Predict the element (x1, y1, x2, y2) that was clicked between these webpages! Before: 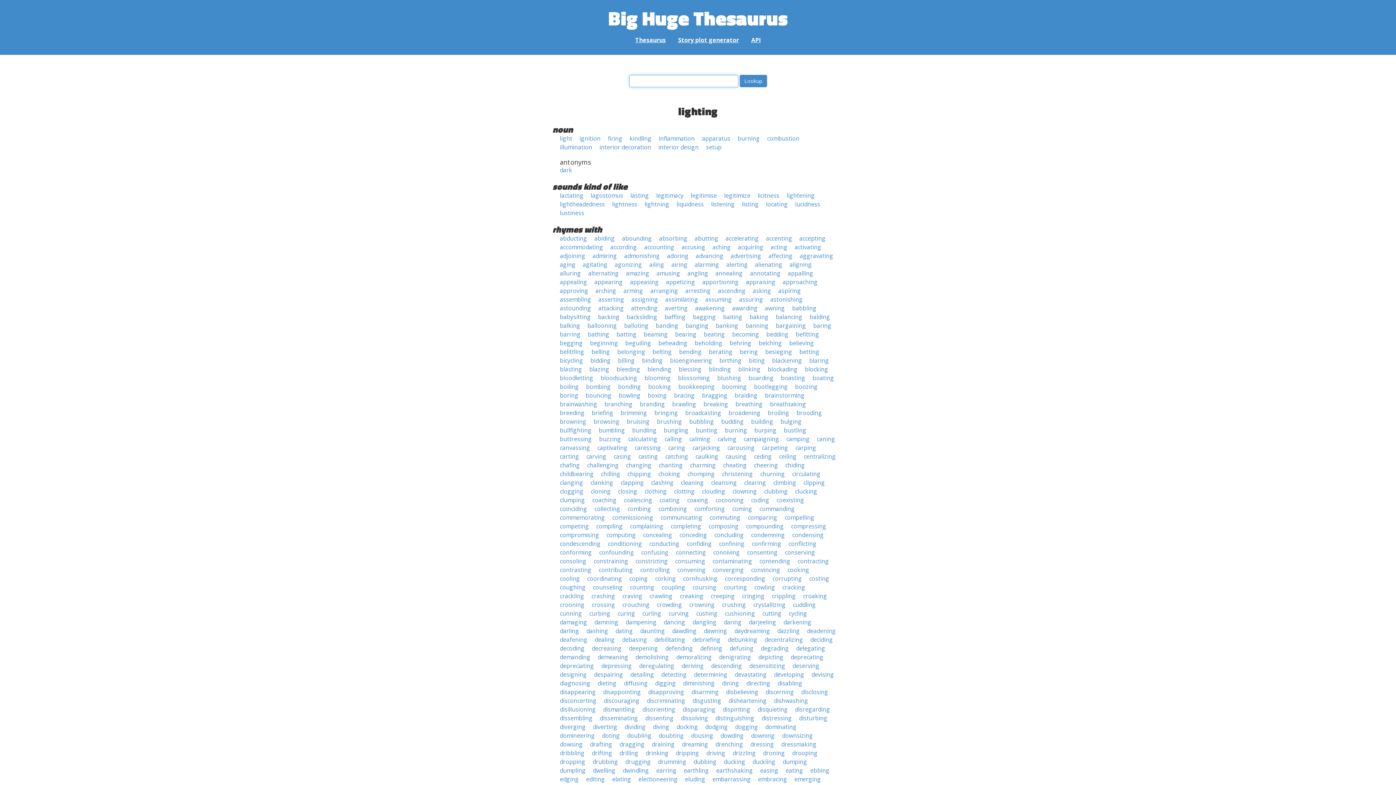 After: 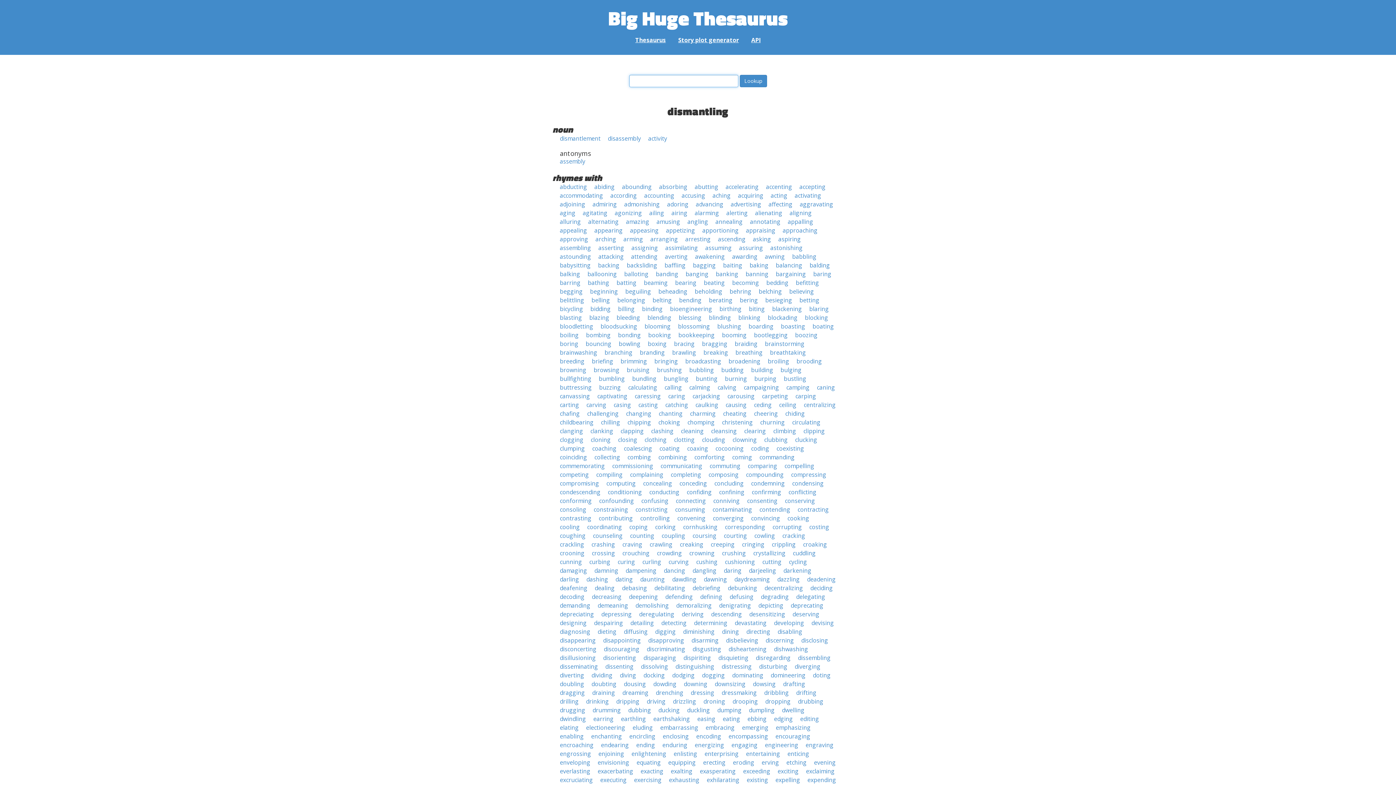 Action: bbox: (603, 705, 635, 713) label: dismantling